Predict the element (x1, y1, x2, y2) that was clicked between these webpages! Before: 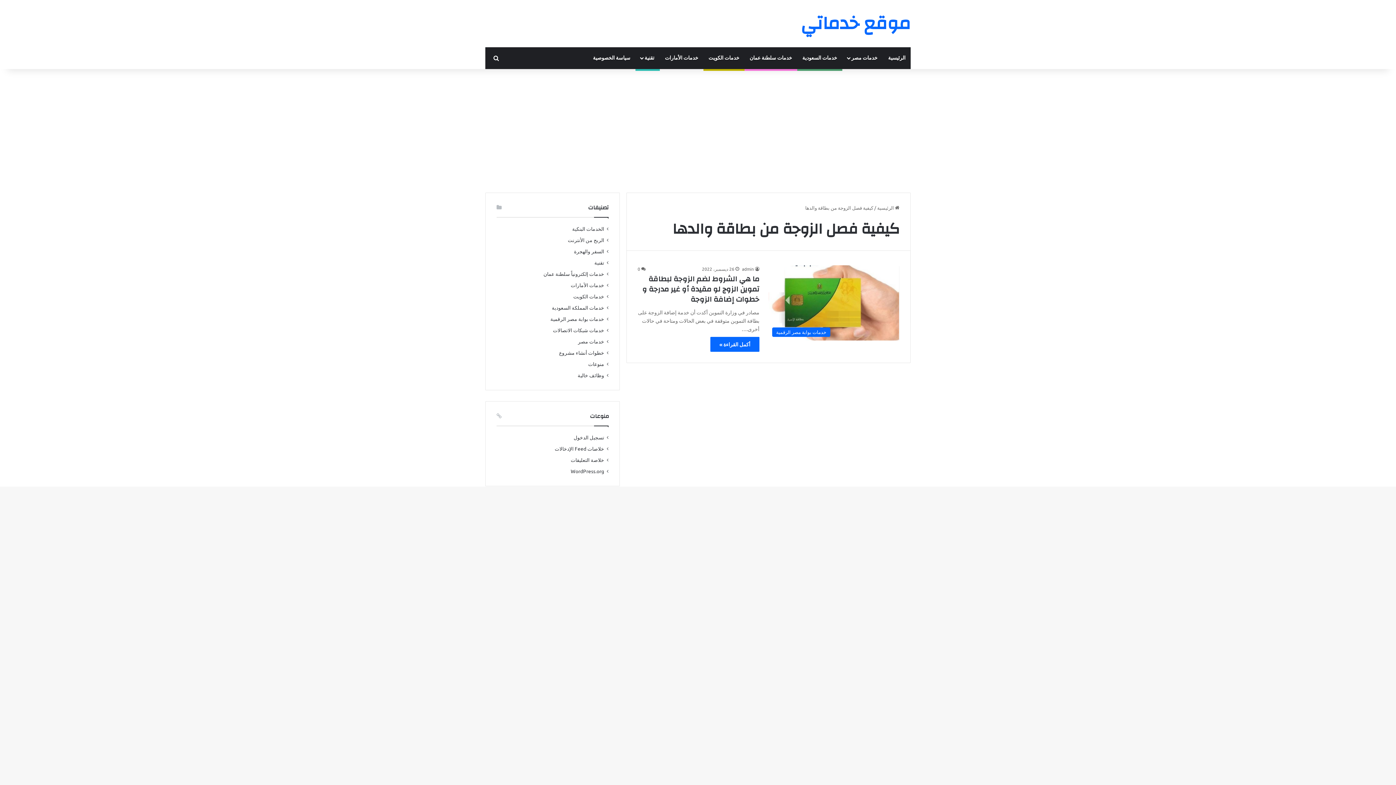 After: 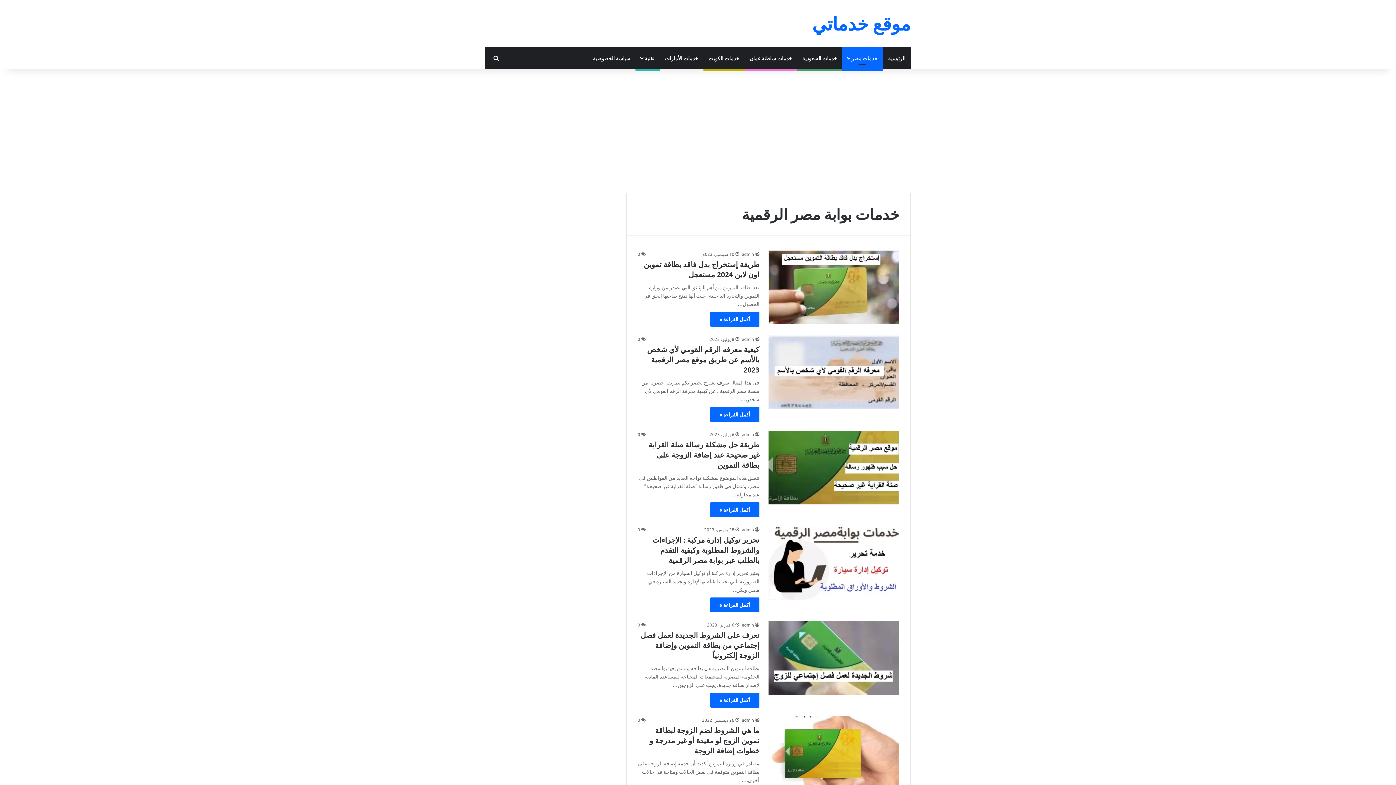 Action: label: خدمات بوابة مصر الرقمية bbox: (550, 315, 604, 322)